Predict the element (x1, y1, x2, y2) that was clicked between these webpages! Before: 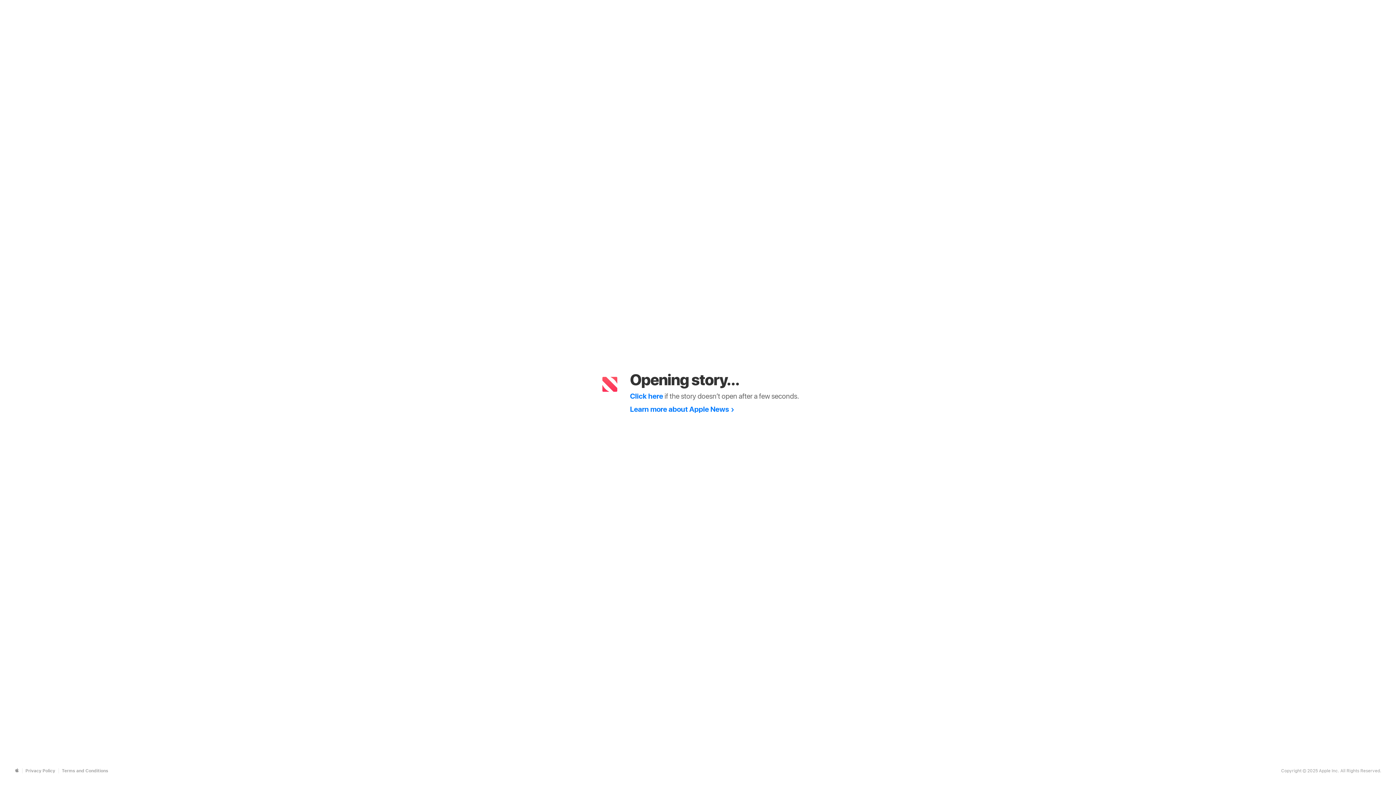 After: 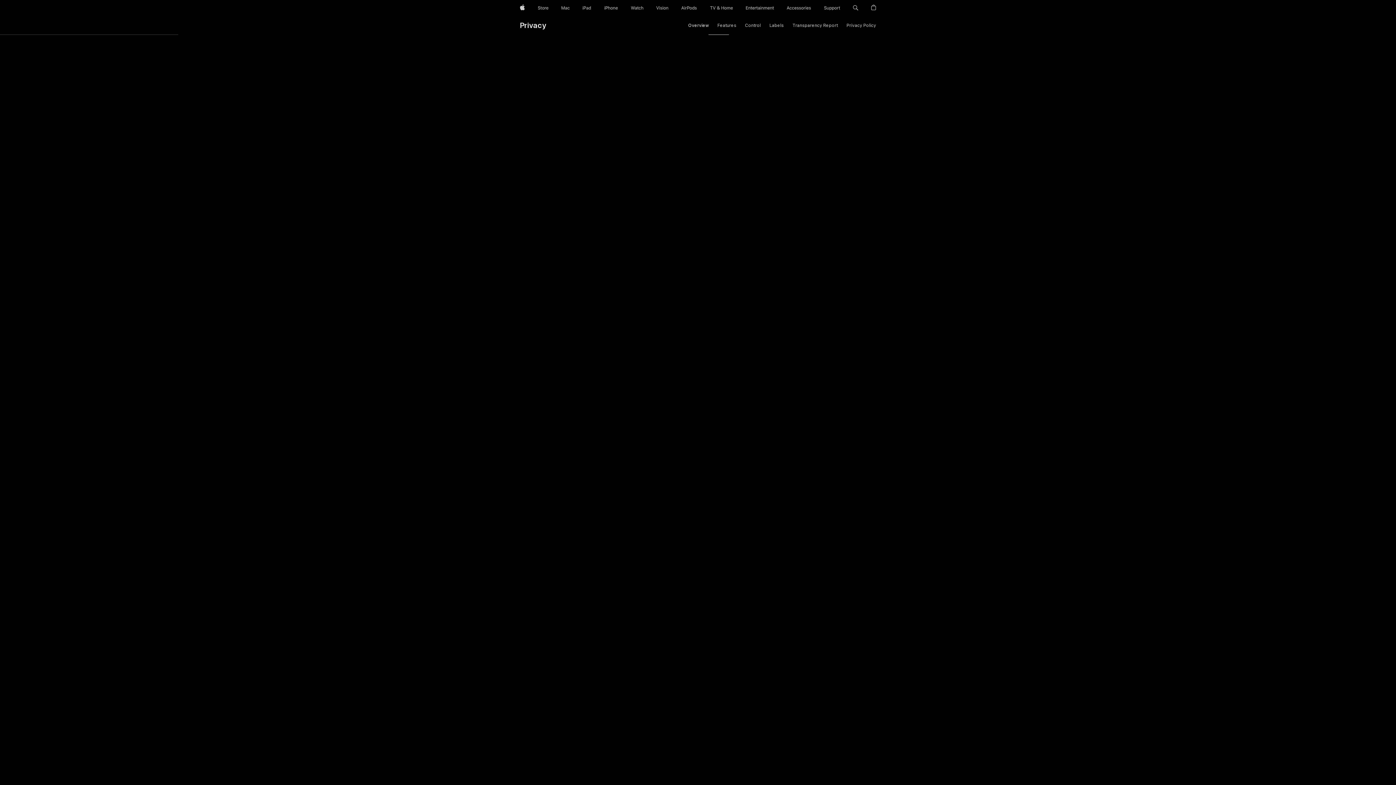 Action: label: Privacy Policy bbox: (25, 768, 55, 773)